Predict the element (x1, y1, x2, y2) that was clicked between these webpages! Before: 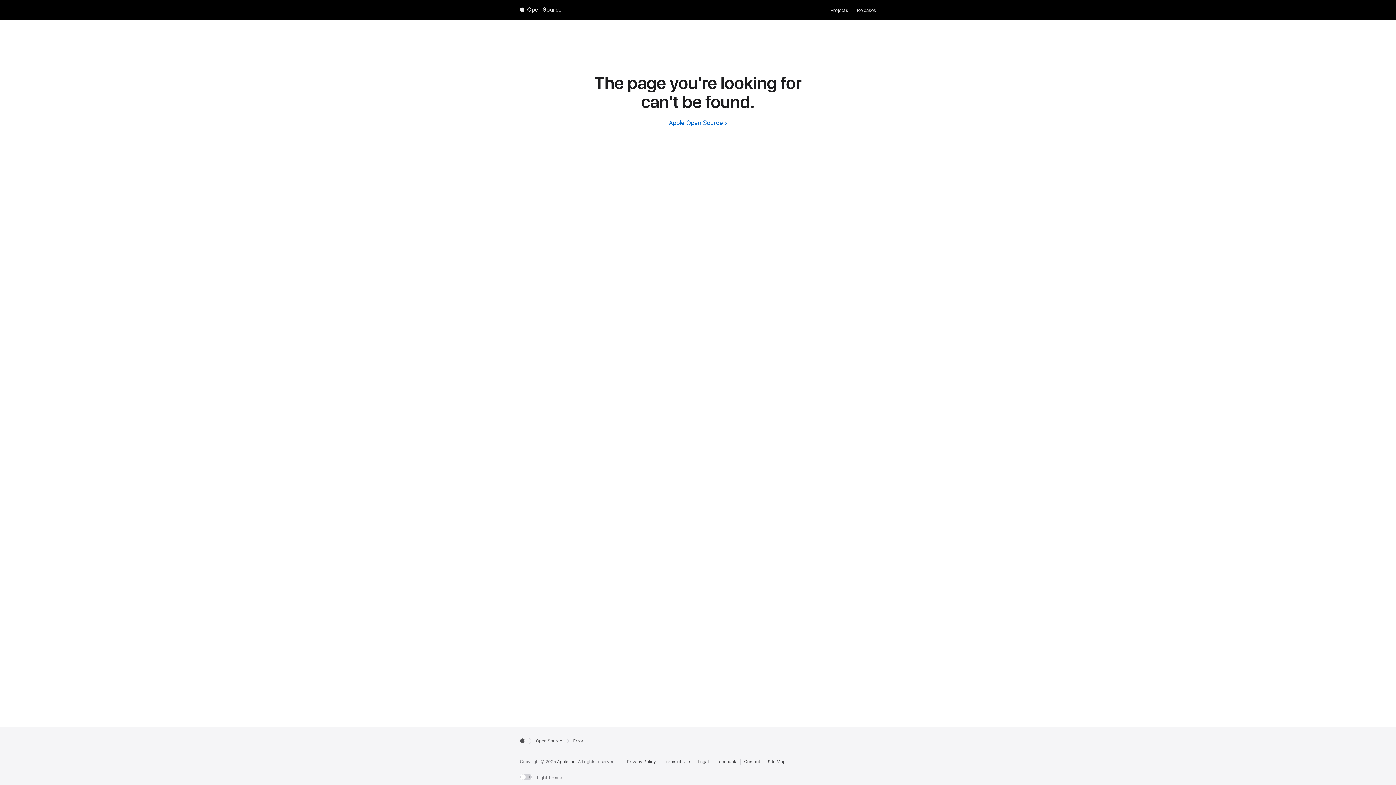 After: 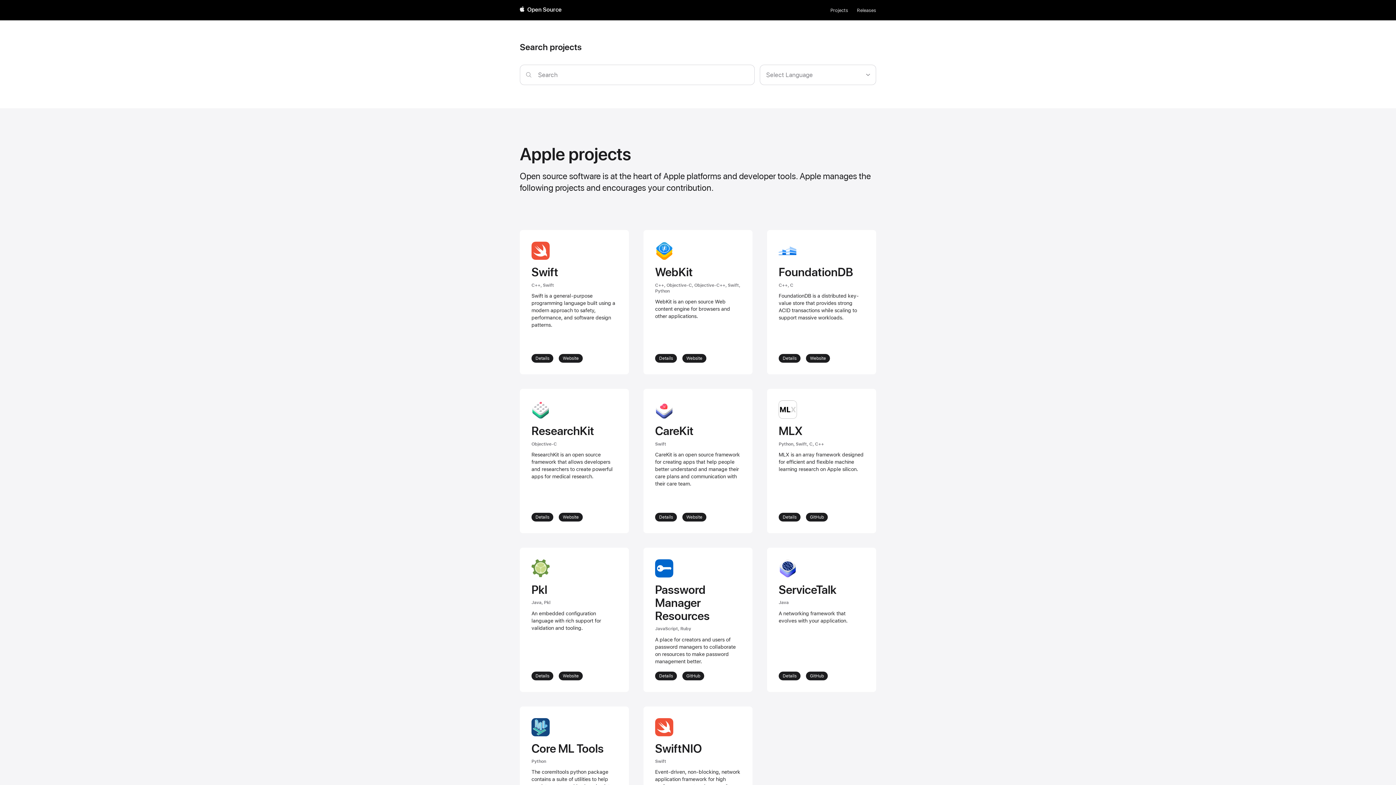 Action: bbox: (830, 6, 848, 14) label: Projects